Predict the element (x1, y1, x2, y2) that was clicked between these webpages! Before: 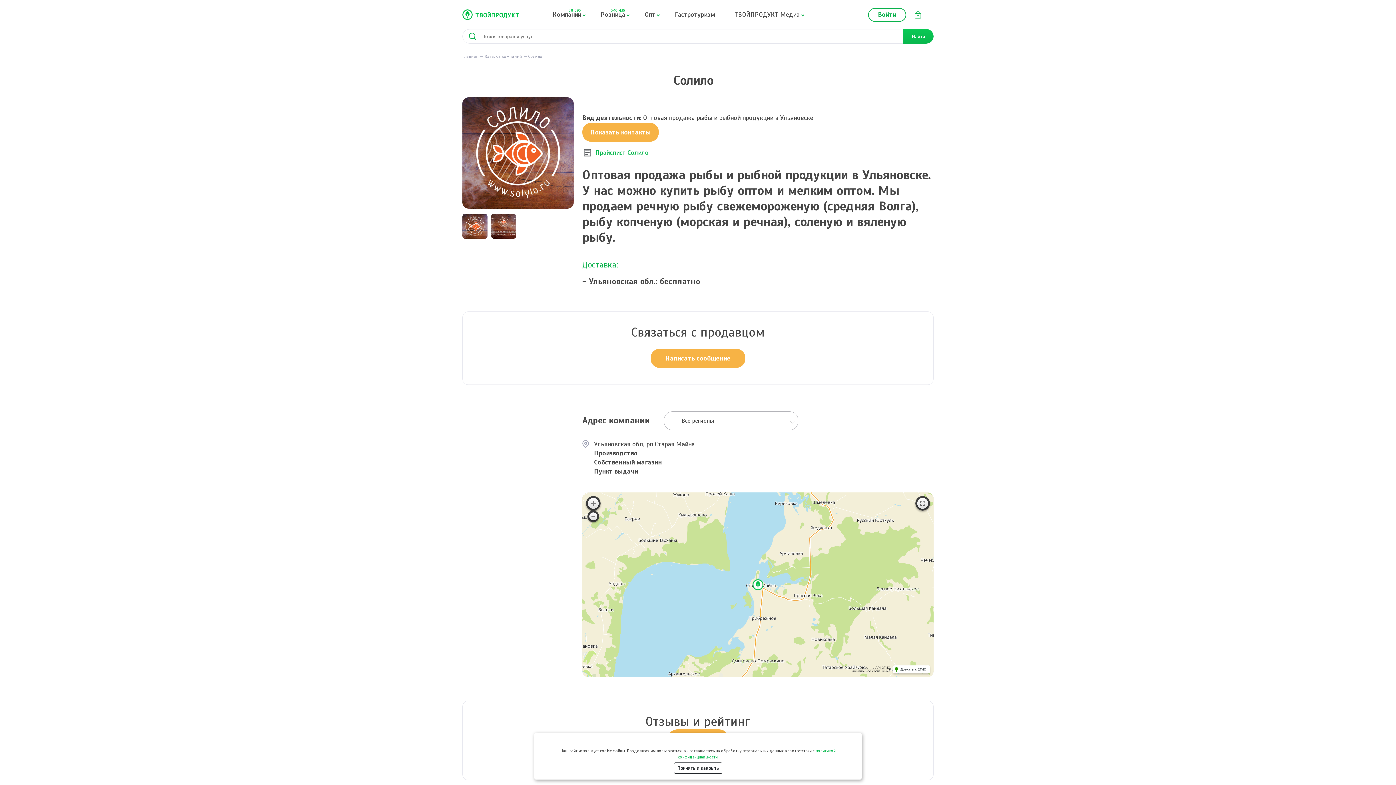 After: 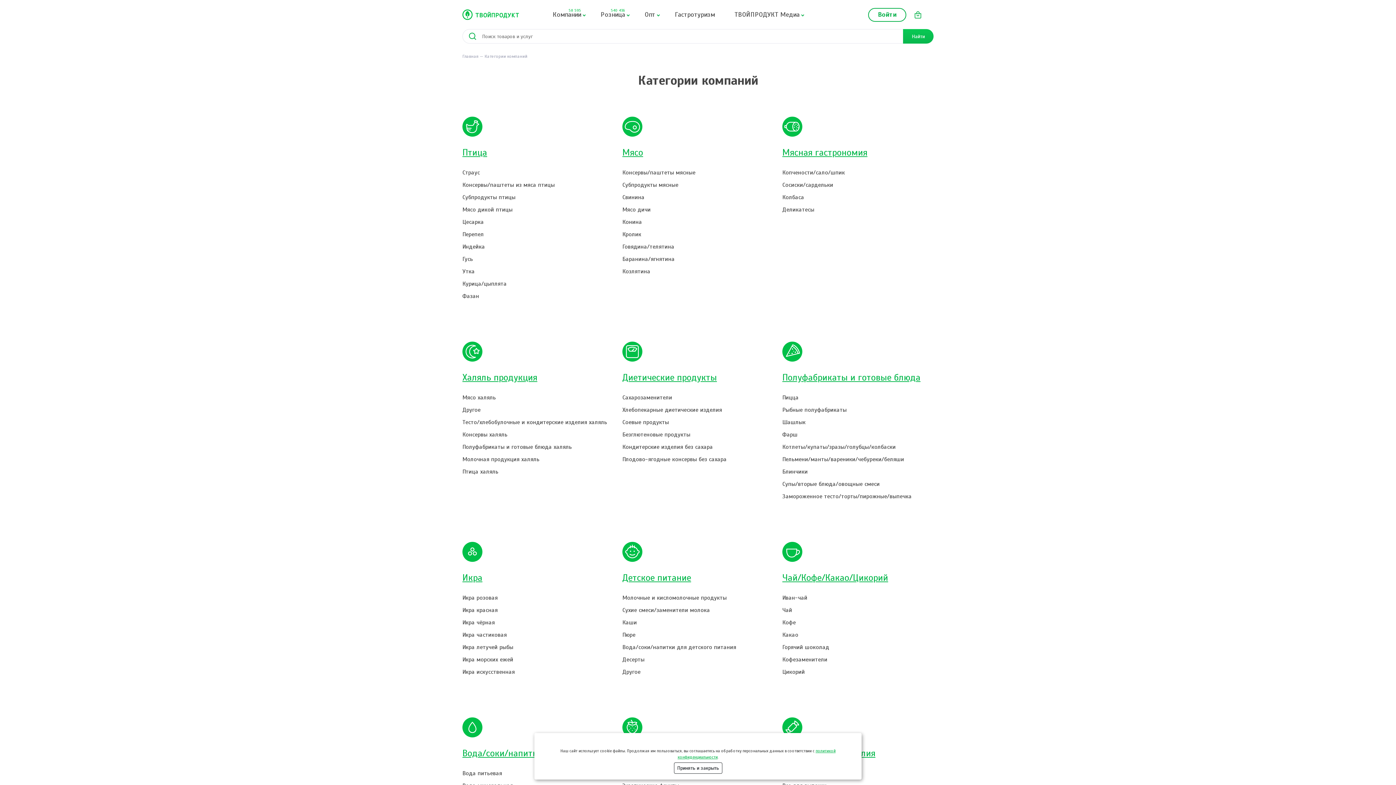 Action: label: Компании
58 595 bbox: (552, 7, 585, 21)